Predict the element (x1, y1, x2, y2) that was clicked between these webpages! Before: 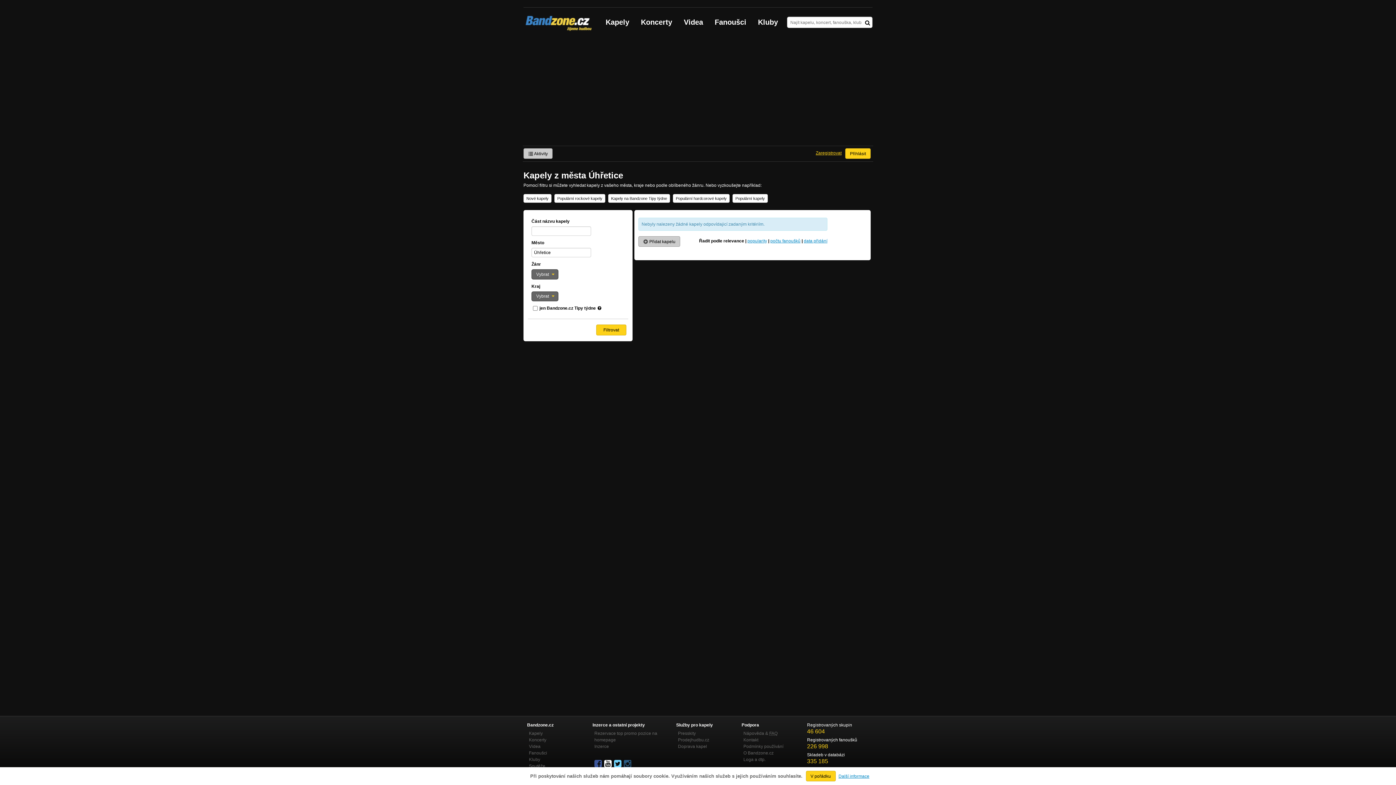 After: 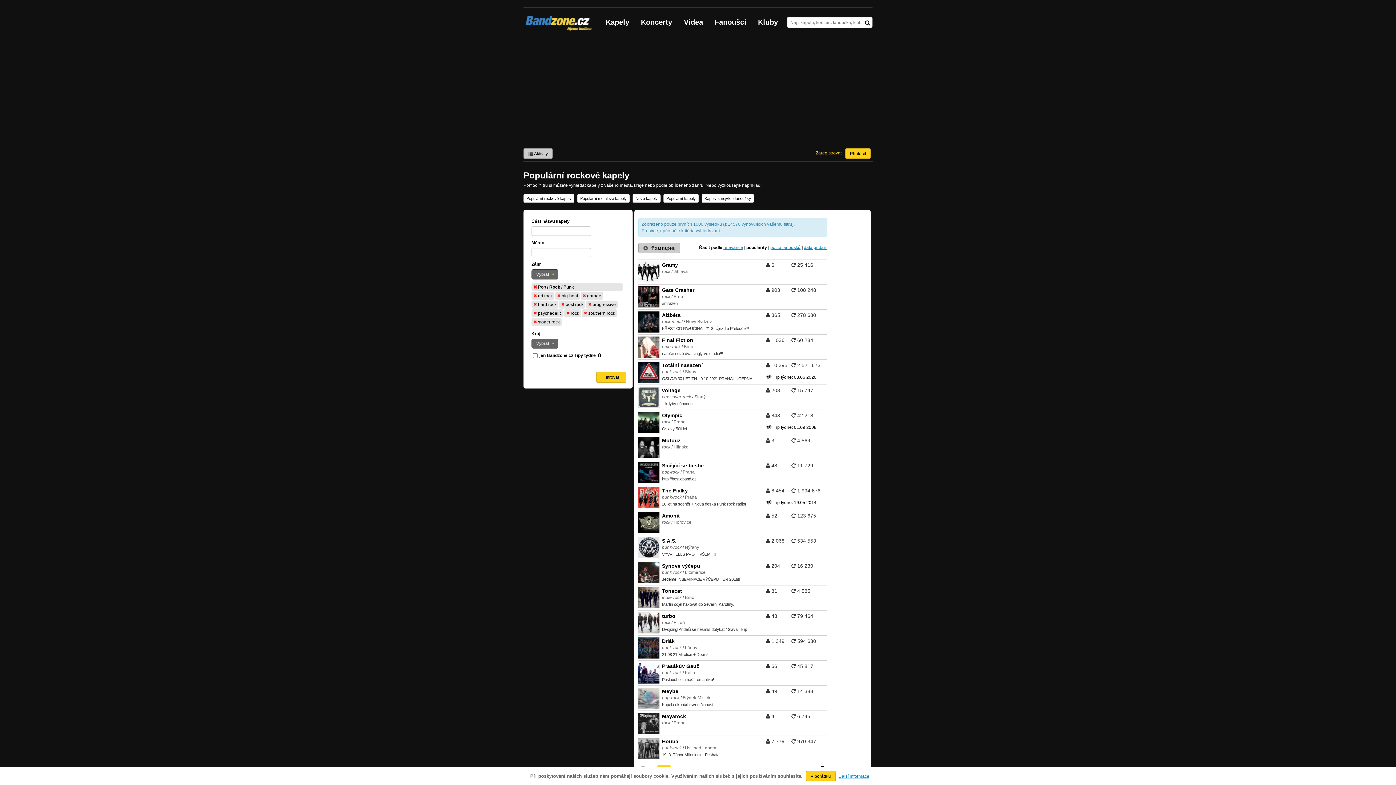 Action: label: Populární rockové kapely bbox: (554, 194, 605, 202)